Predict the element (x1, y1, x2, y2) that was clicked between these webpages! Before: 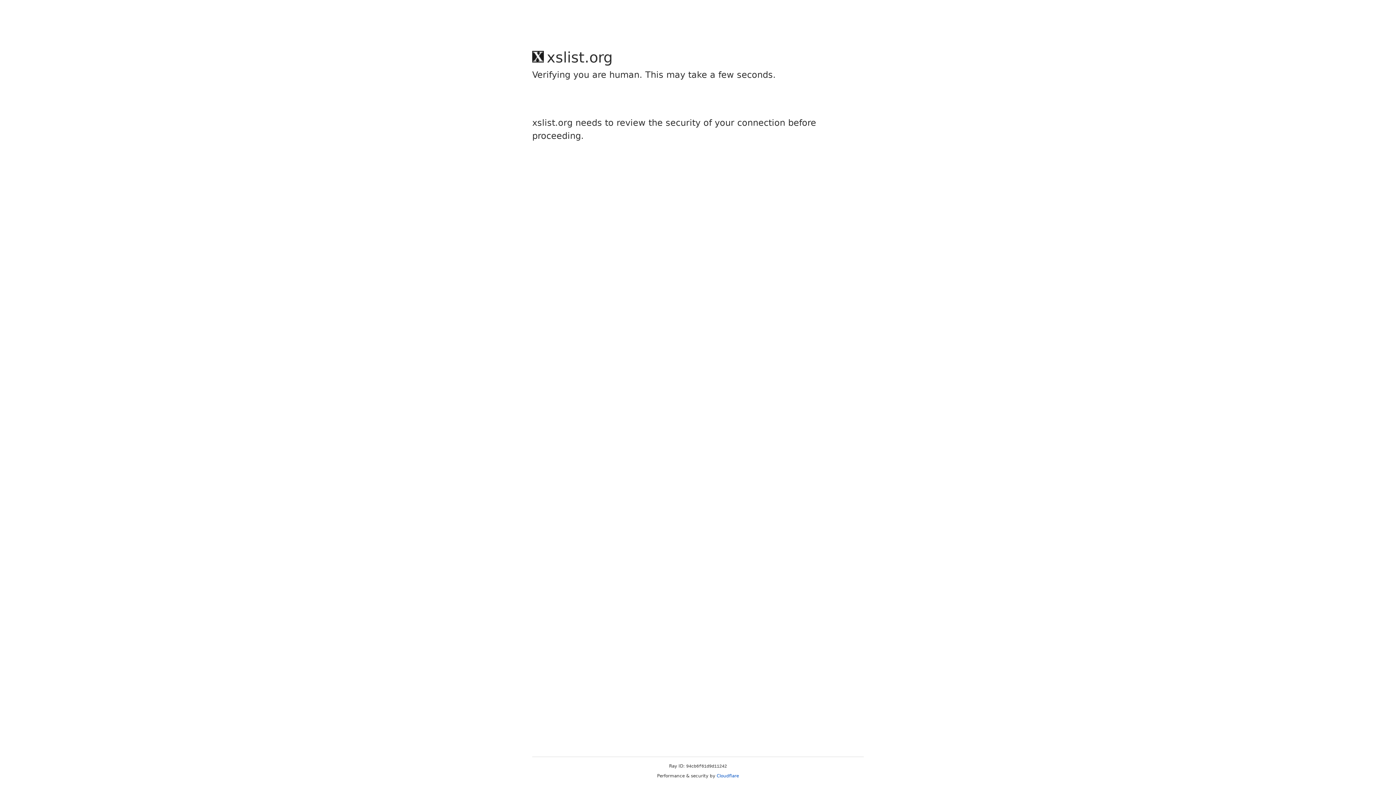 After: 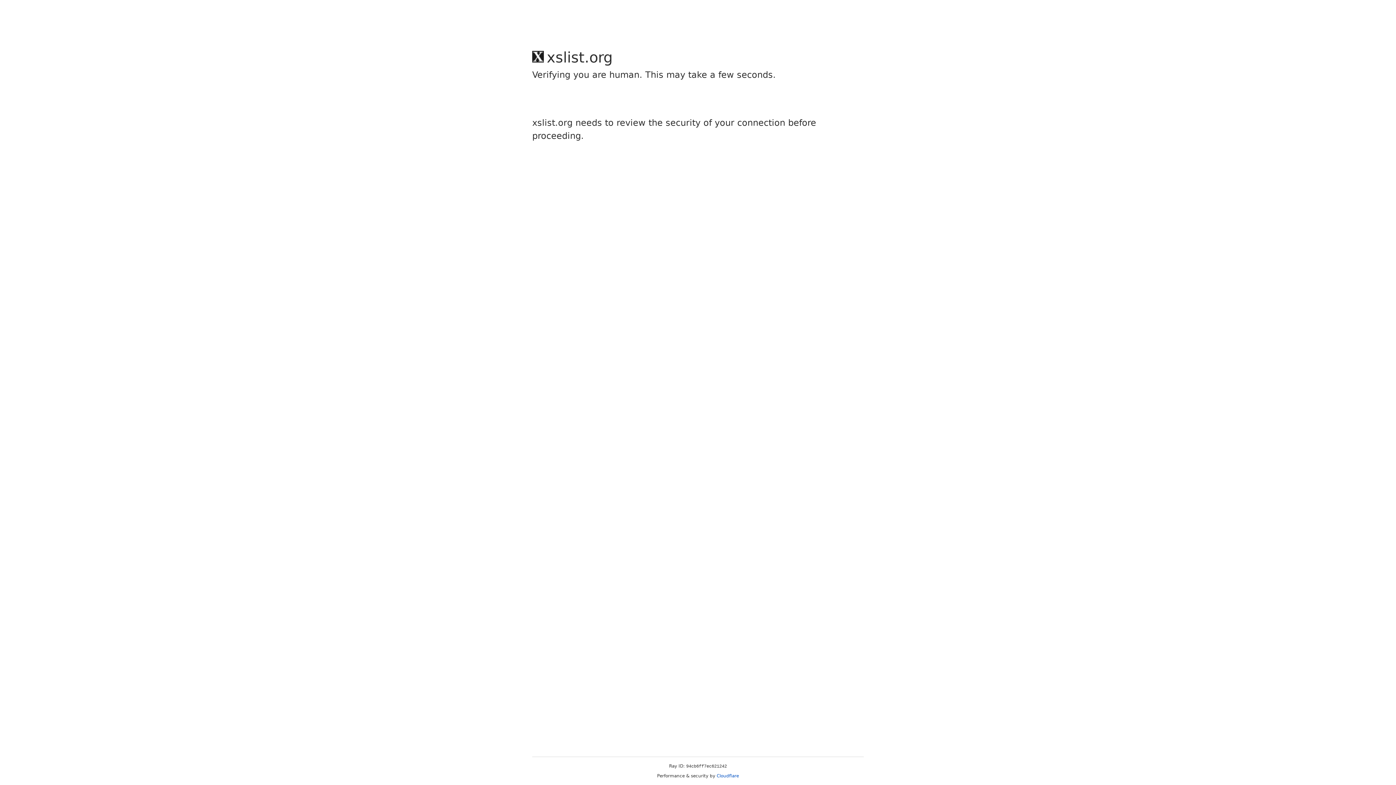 Action: bbox: (716, 773, 739, 778) label: Cloudflare